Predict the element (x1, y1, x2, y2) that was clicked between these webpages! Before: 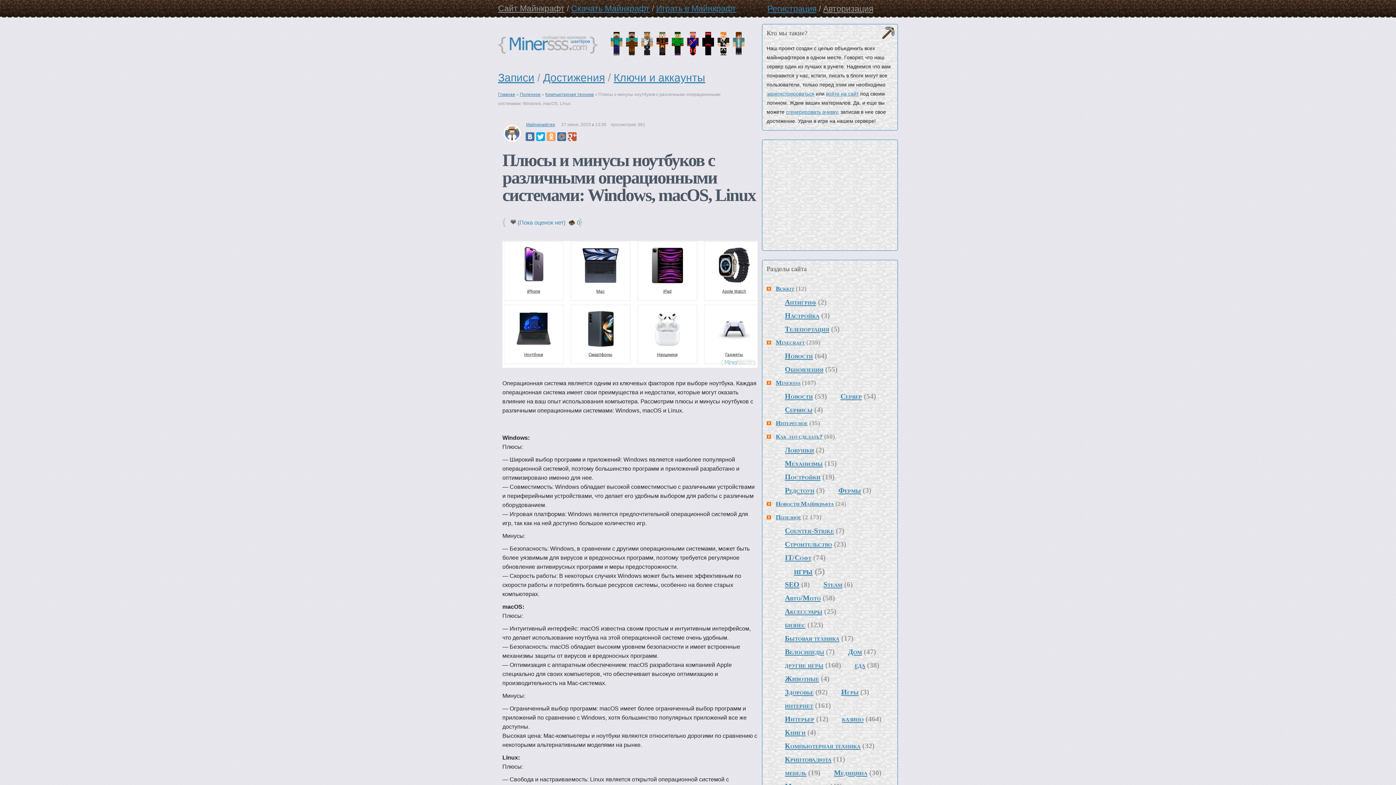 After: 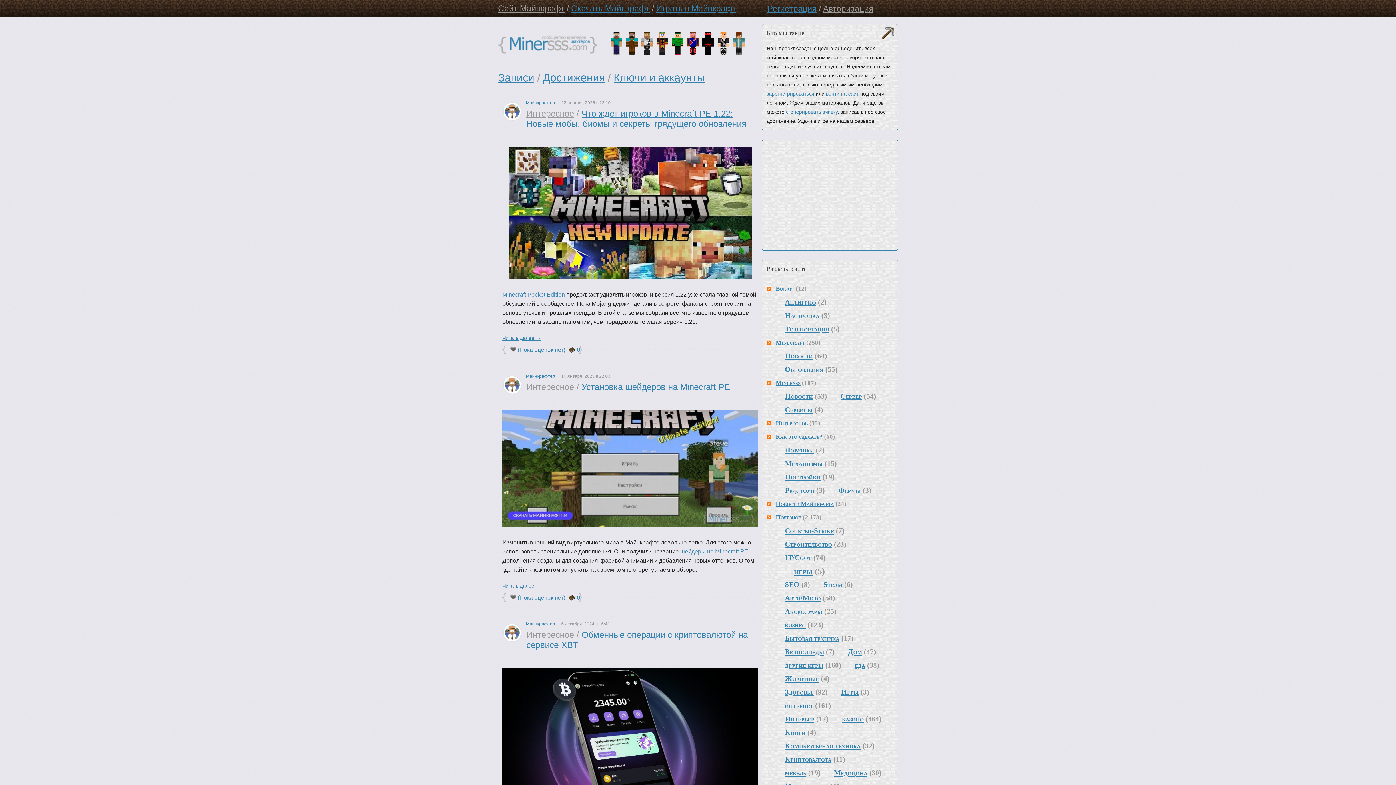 Action: label: Главная bbox: (498, 92, 515, 97)